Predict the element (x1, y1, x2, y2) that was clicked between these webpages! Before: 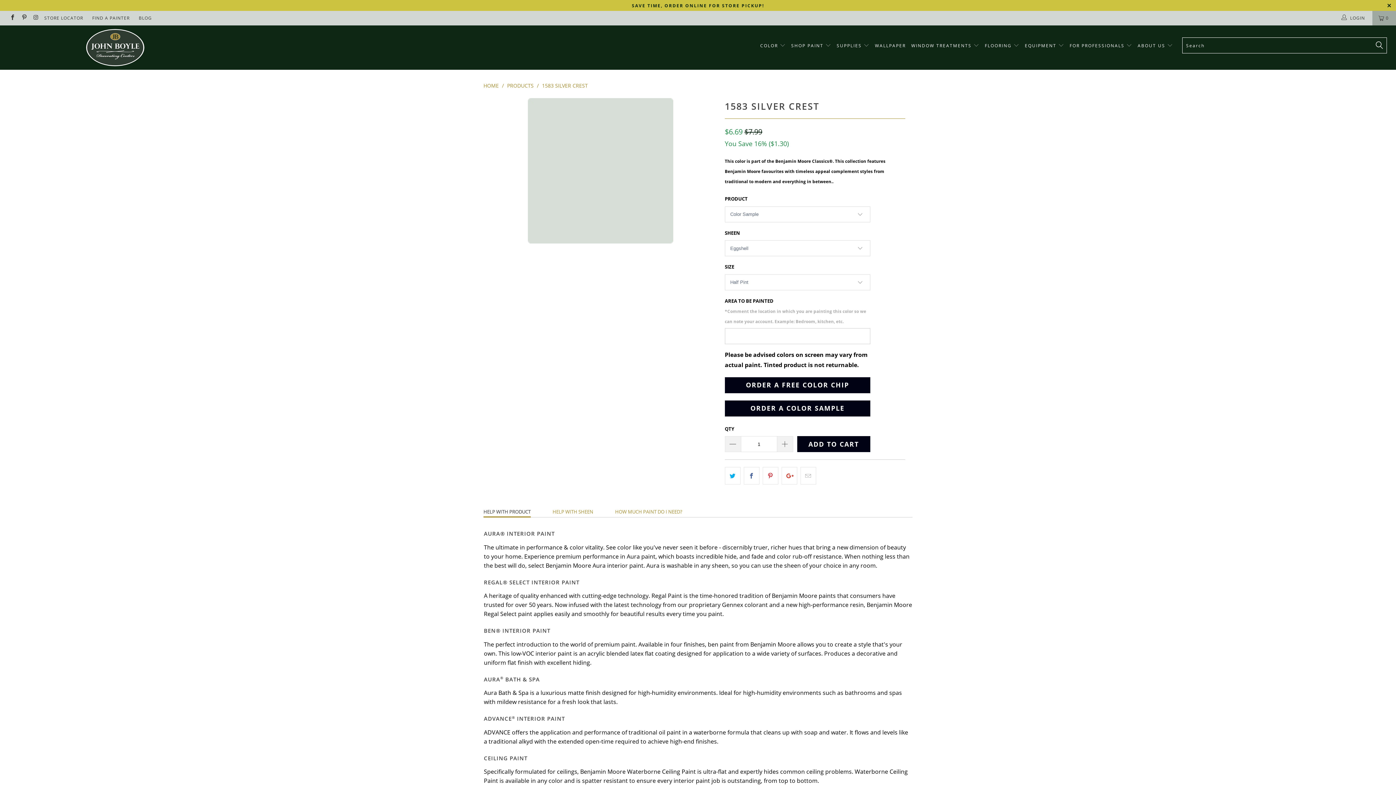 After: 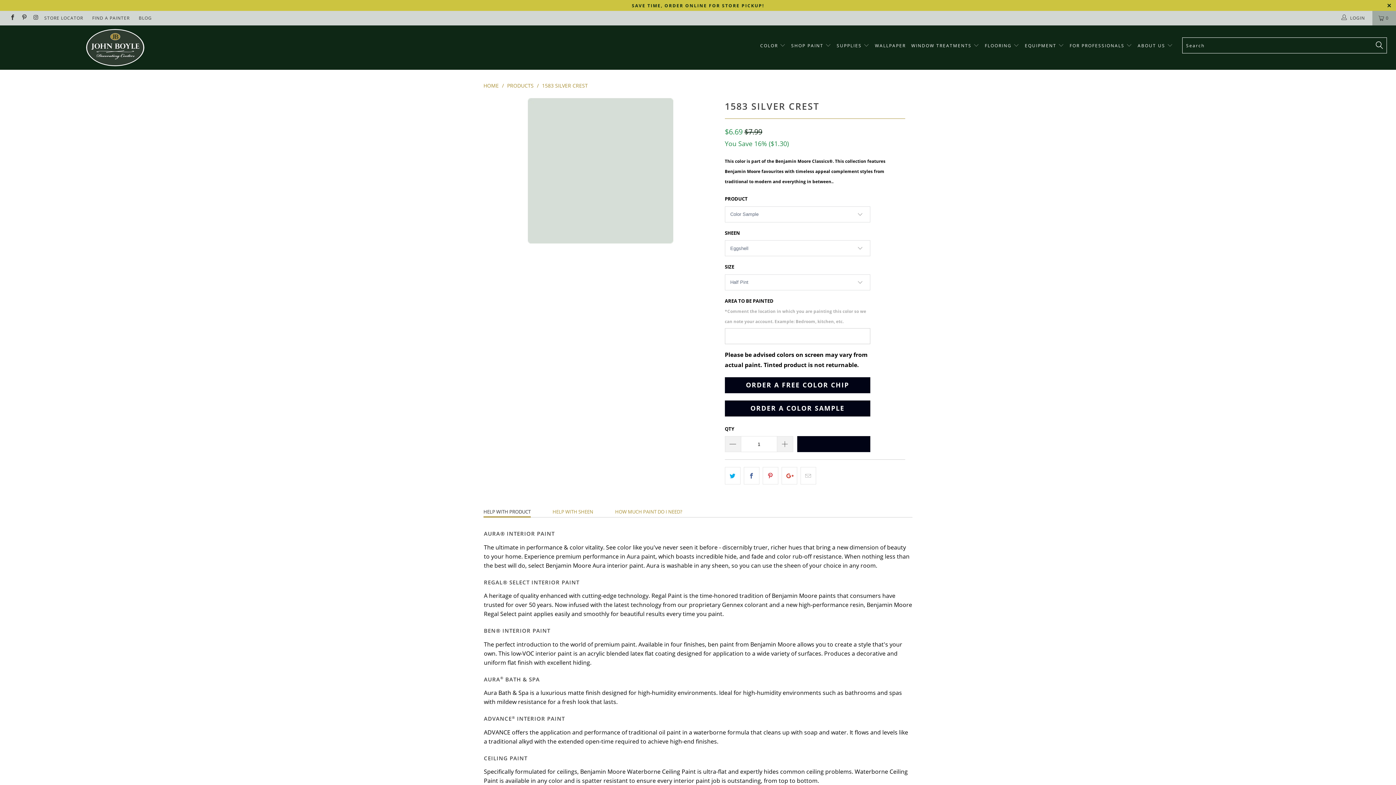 Action: label: ADD TO CART bbox: (797, 436, 870, 452)